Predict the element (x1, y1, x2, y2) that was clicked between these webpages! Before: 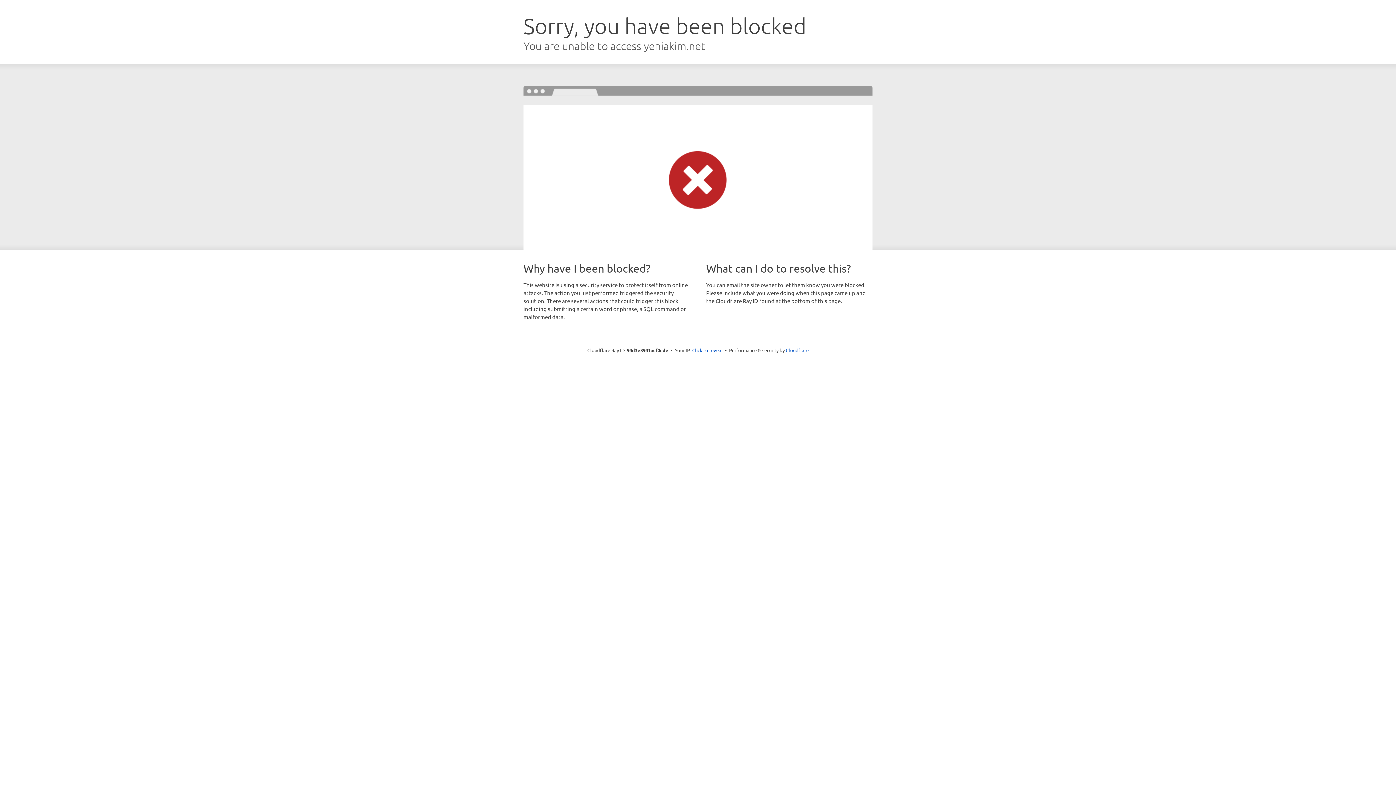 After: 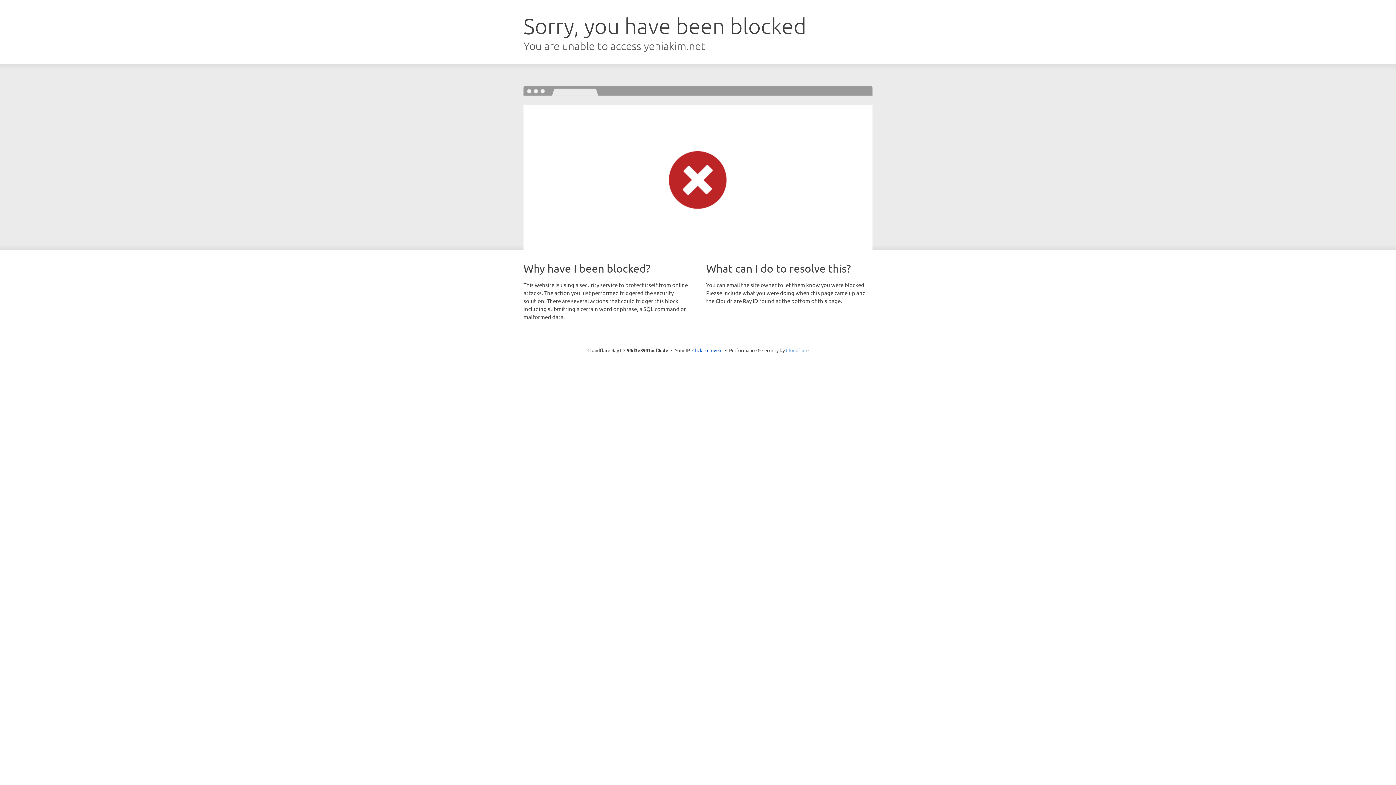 Action: bbox: (786, 347, 808, 353) label: Cloudflare